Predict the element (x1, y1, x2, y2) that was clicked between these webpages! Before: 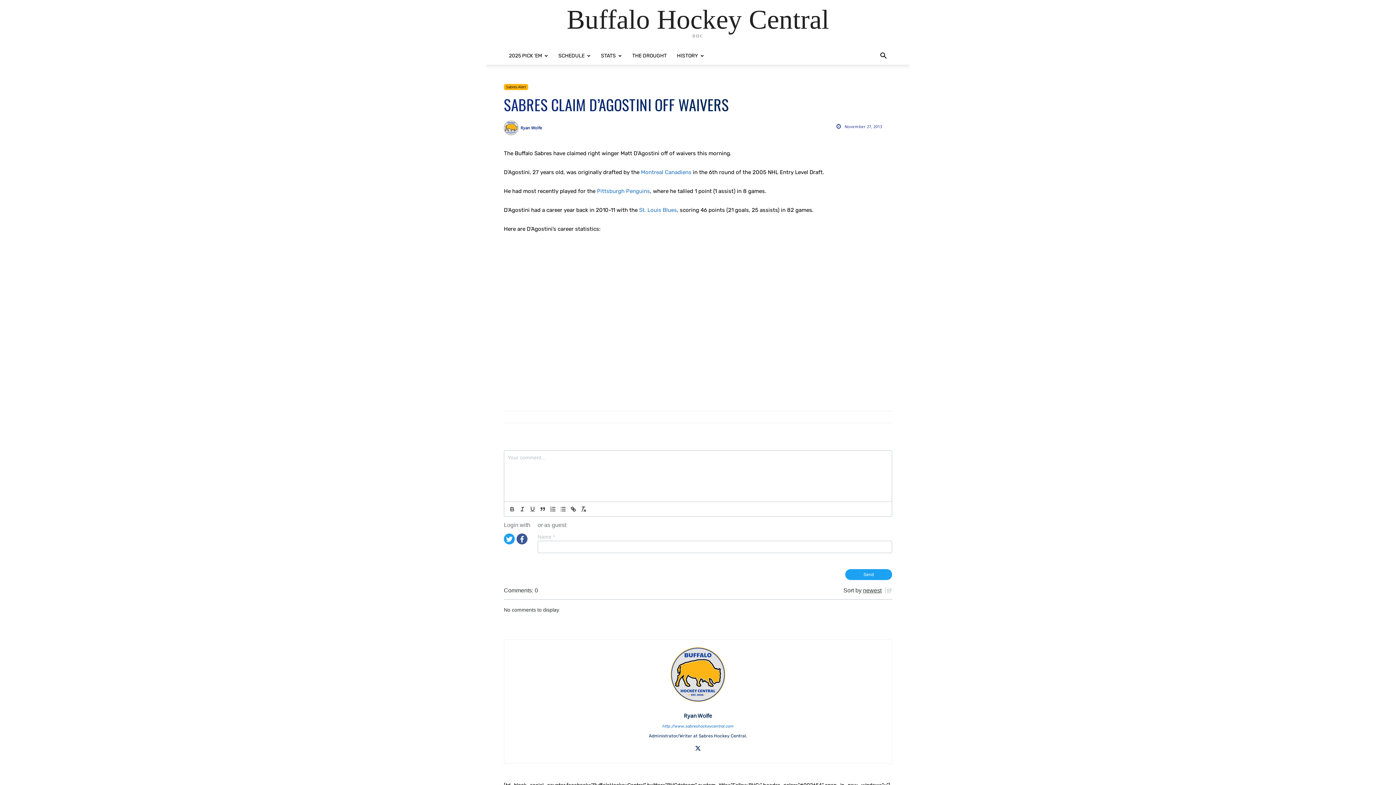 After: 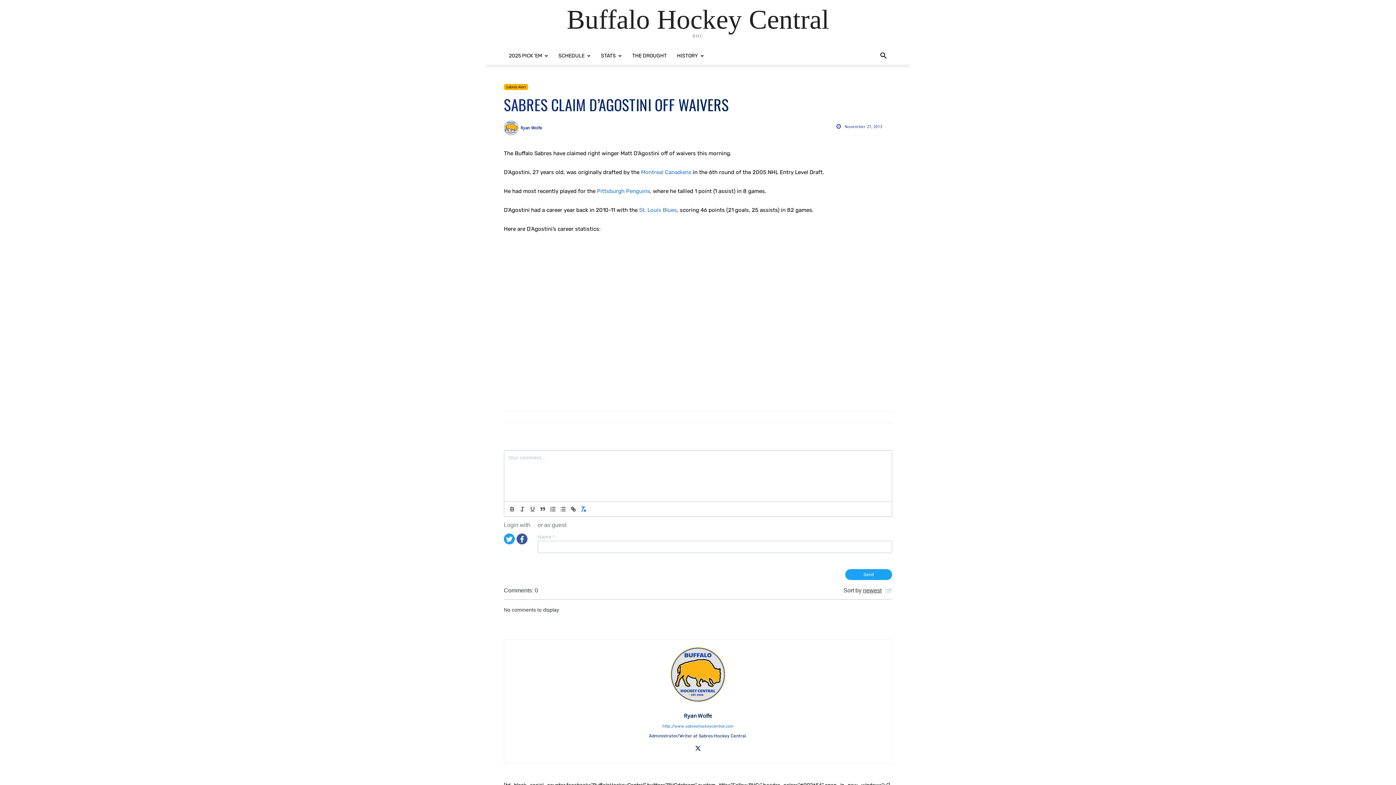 Action: bbox: (578, 505, 588, 513)